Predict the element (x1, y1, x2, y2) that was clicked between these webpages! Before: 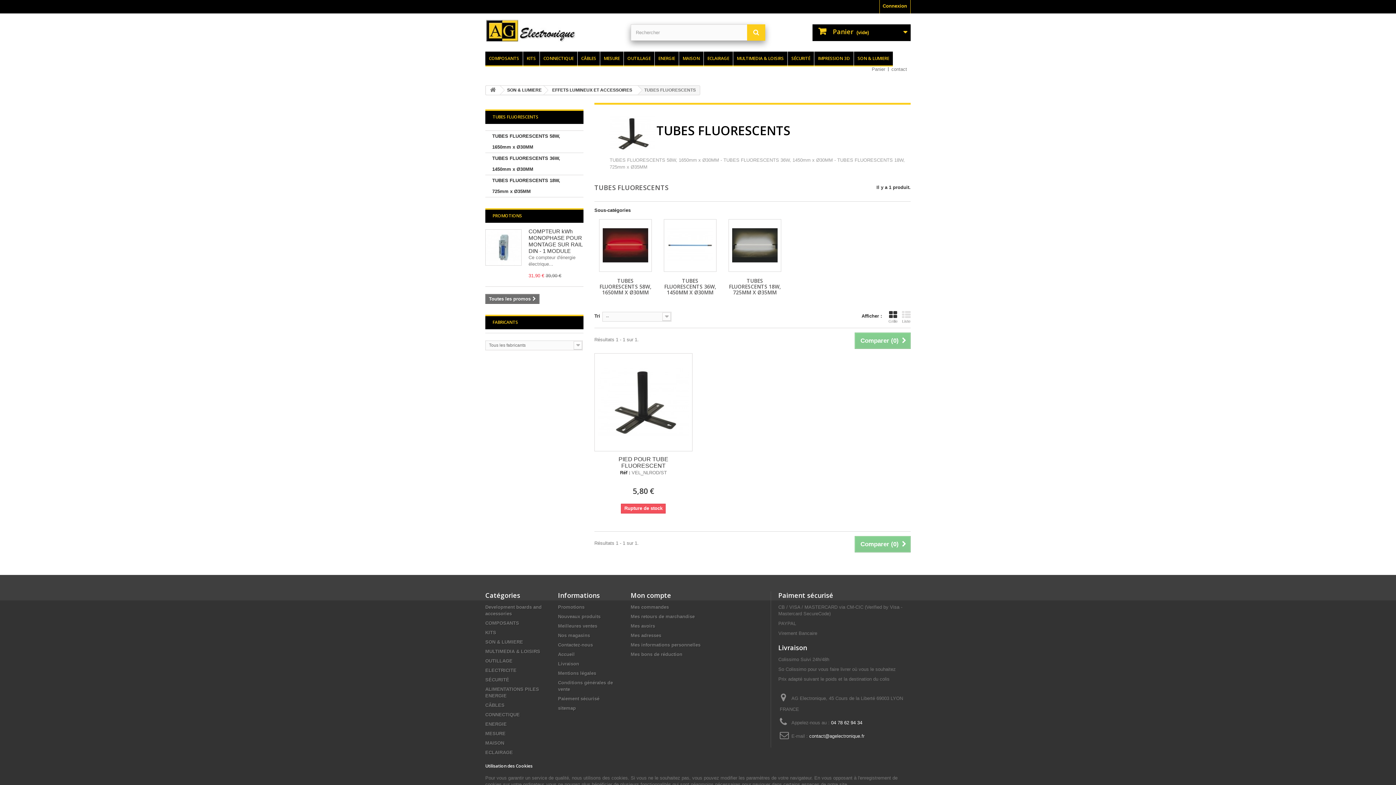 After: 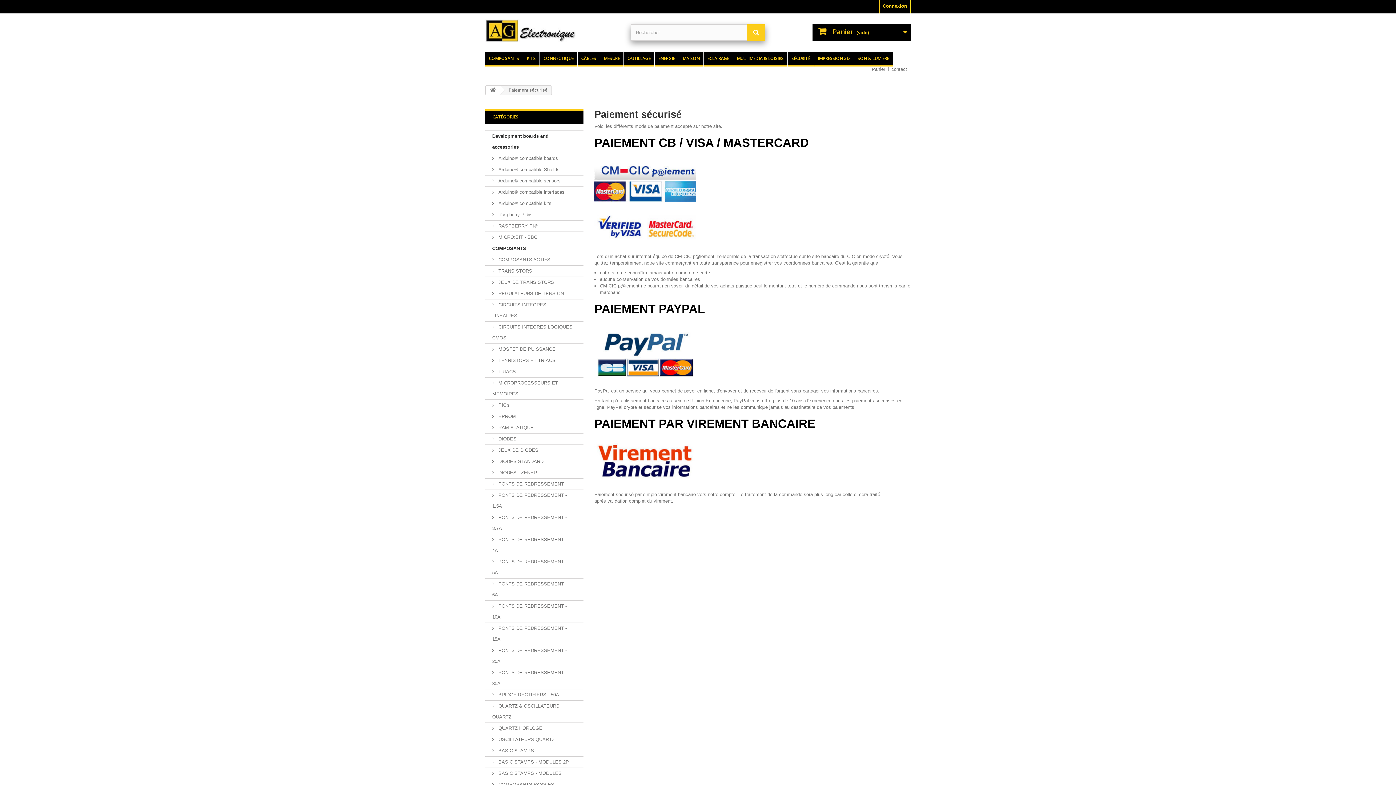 Action: label: Paiement sécurisé bbox: (558, 696, 599, 701)